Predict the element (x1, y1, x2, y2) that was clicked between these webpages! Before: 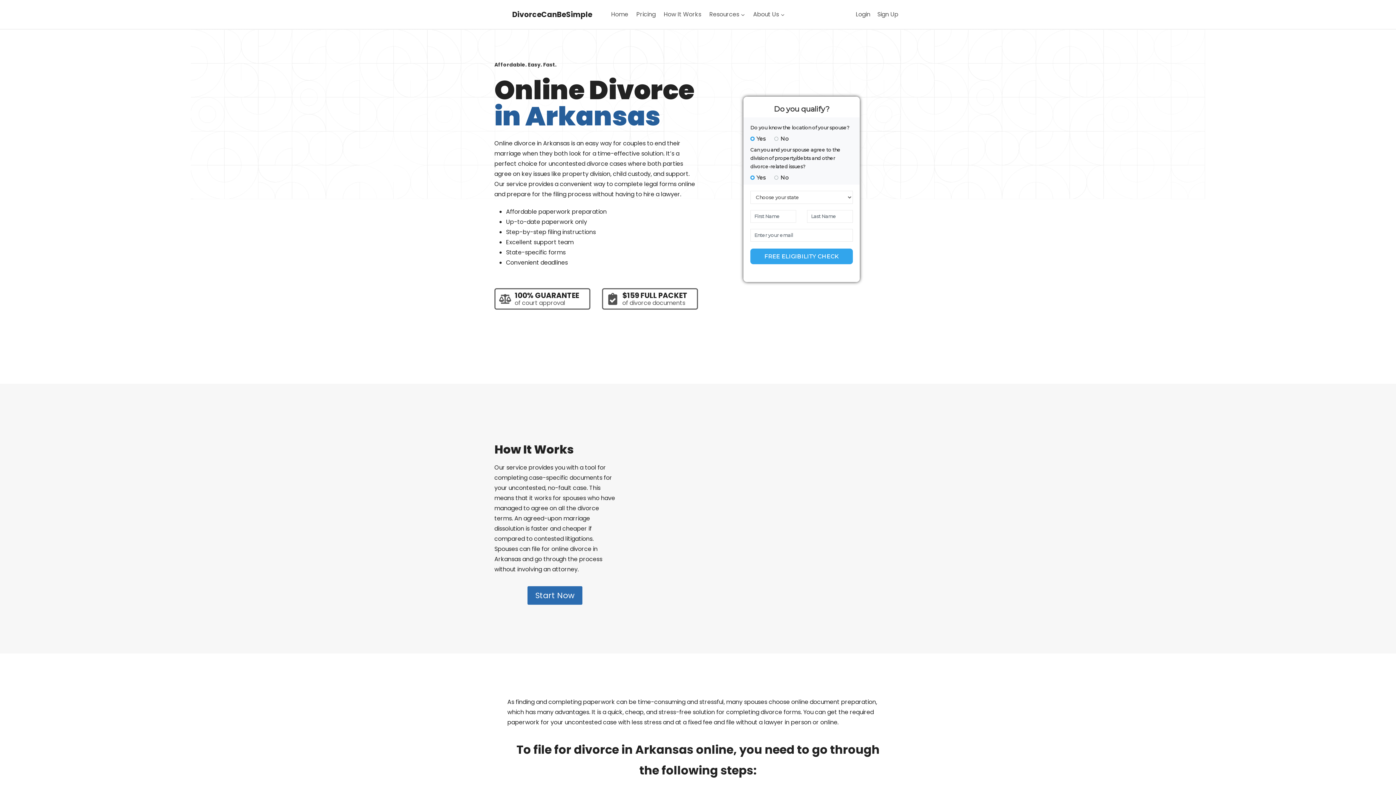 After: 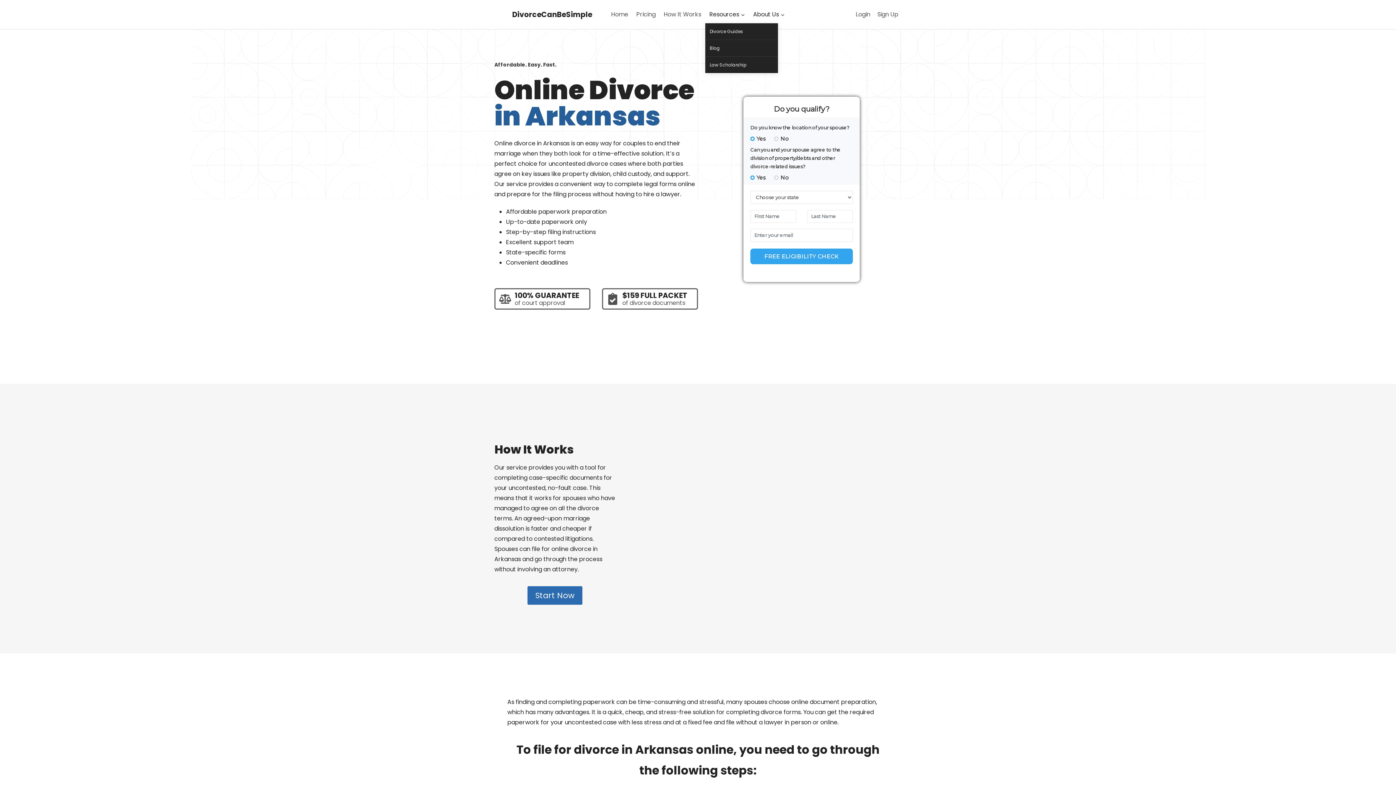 Action: bbox: (705, 5, 749, 23) label: Resources